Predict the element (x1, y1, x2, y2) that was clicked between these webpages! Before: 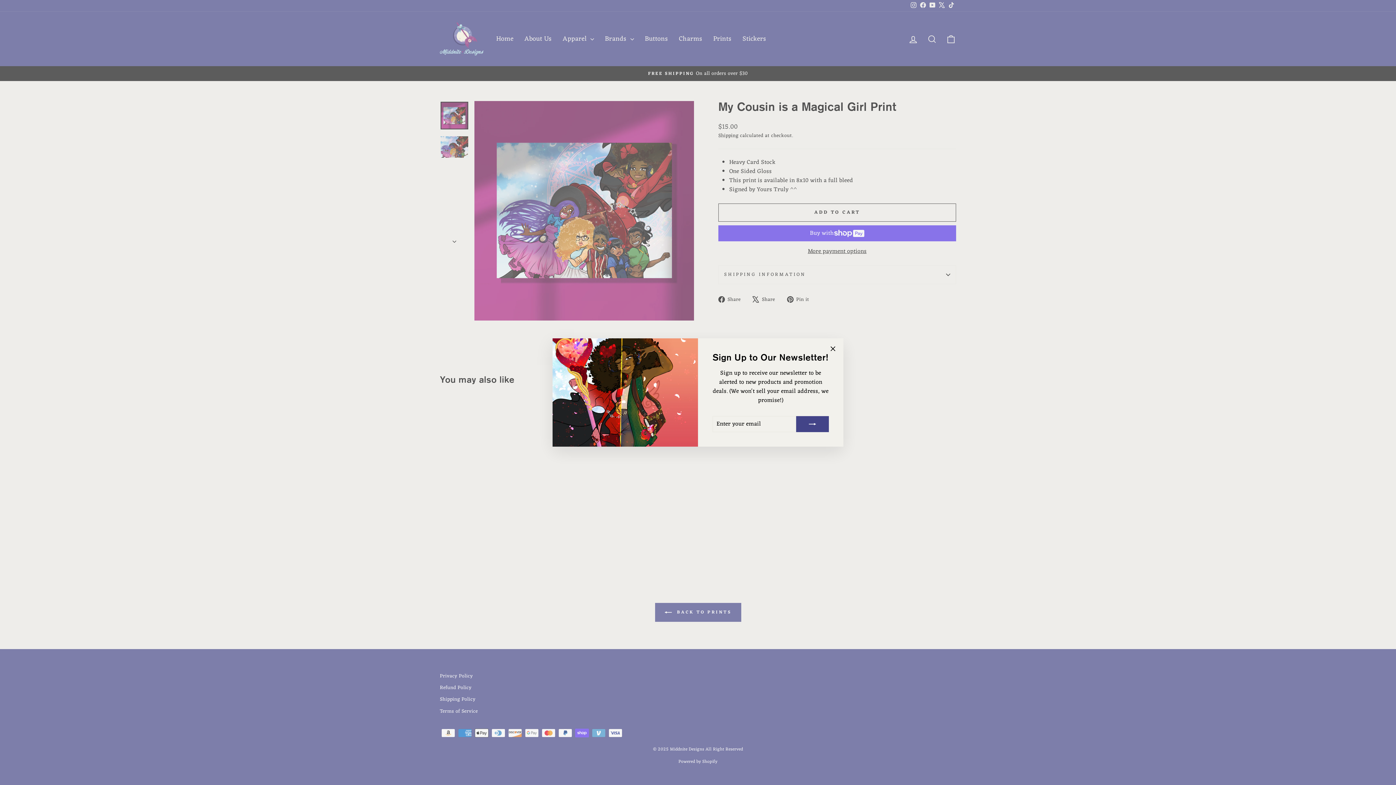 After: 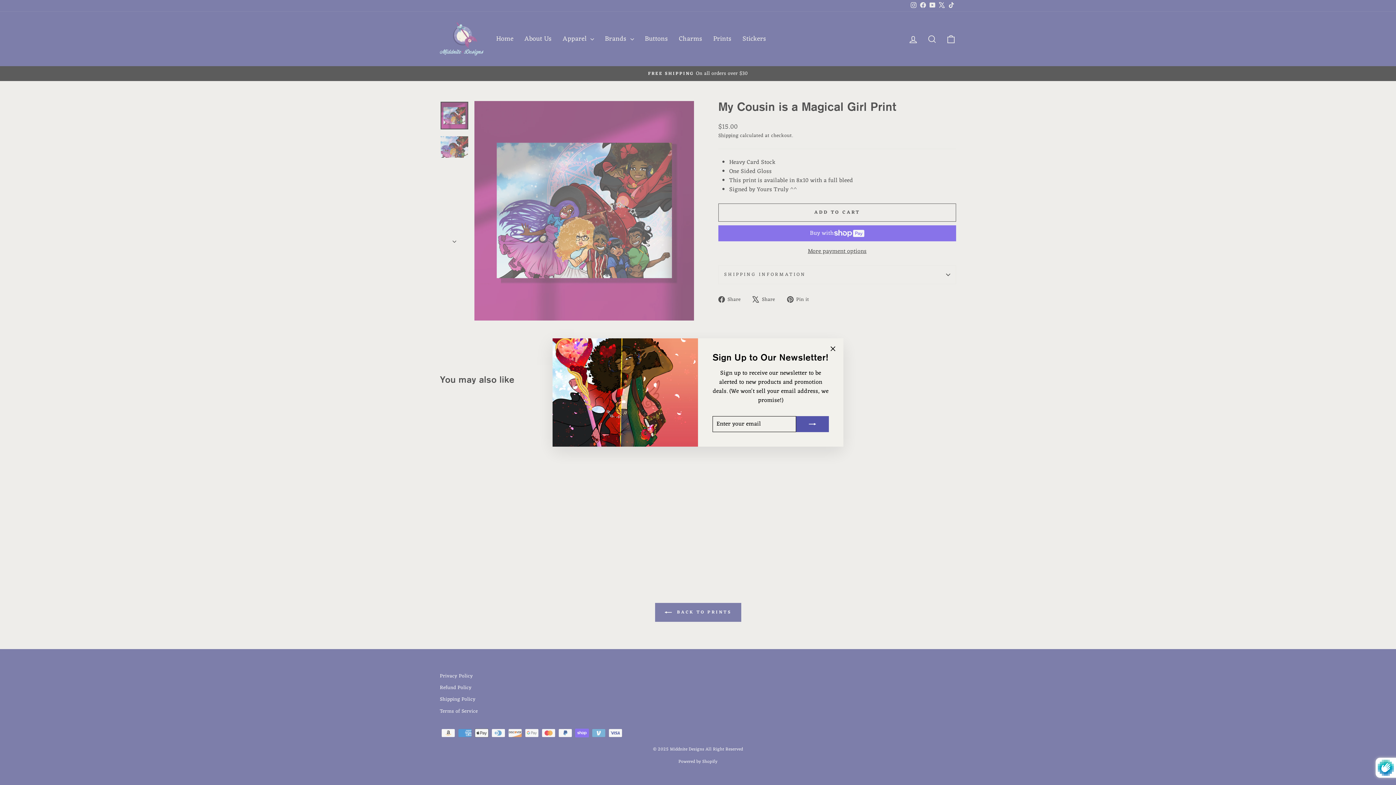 Action: bbox: (796, 416, 829, 432)